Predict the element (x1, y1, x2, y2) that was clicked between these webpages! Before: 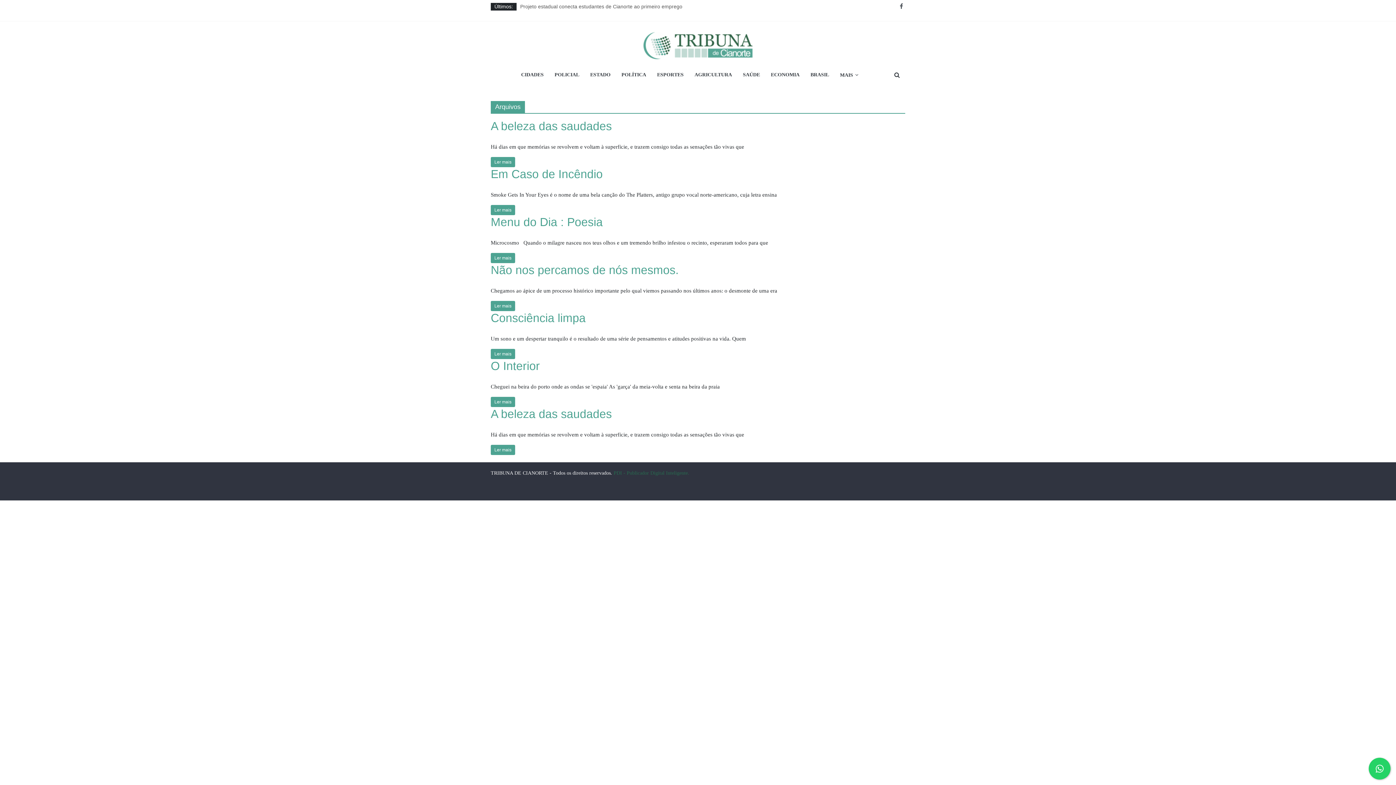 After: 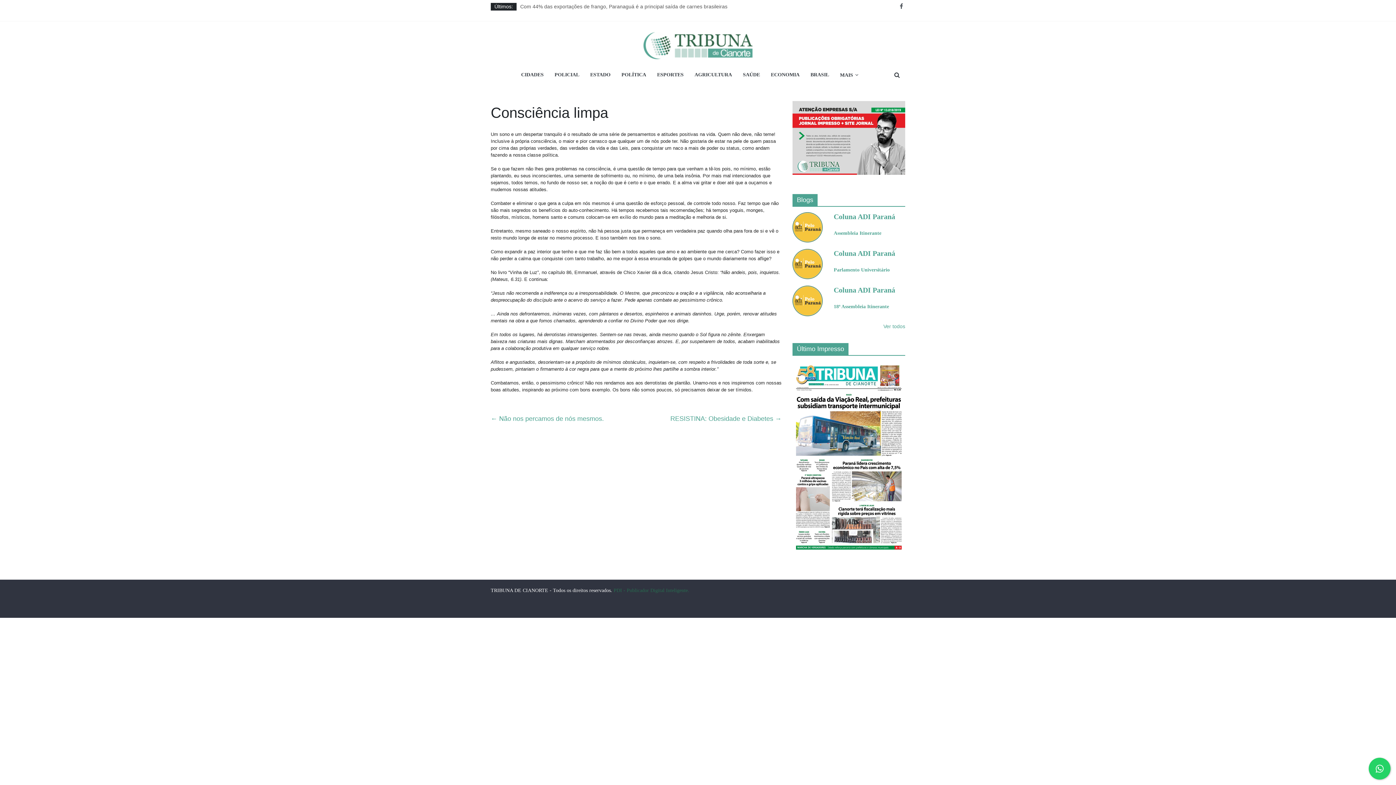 Action: label: Ler mais bbox: (490, 349, 515, 359)